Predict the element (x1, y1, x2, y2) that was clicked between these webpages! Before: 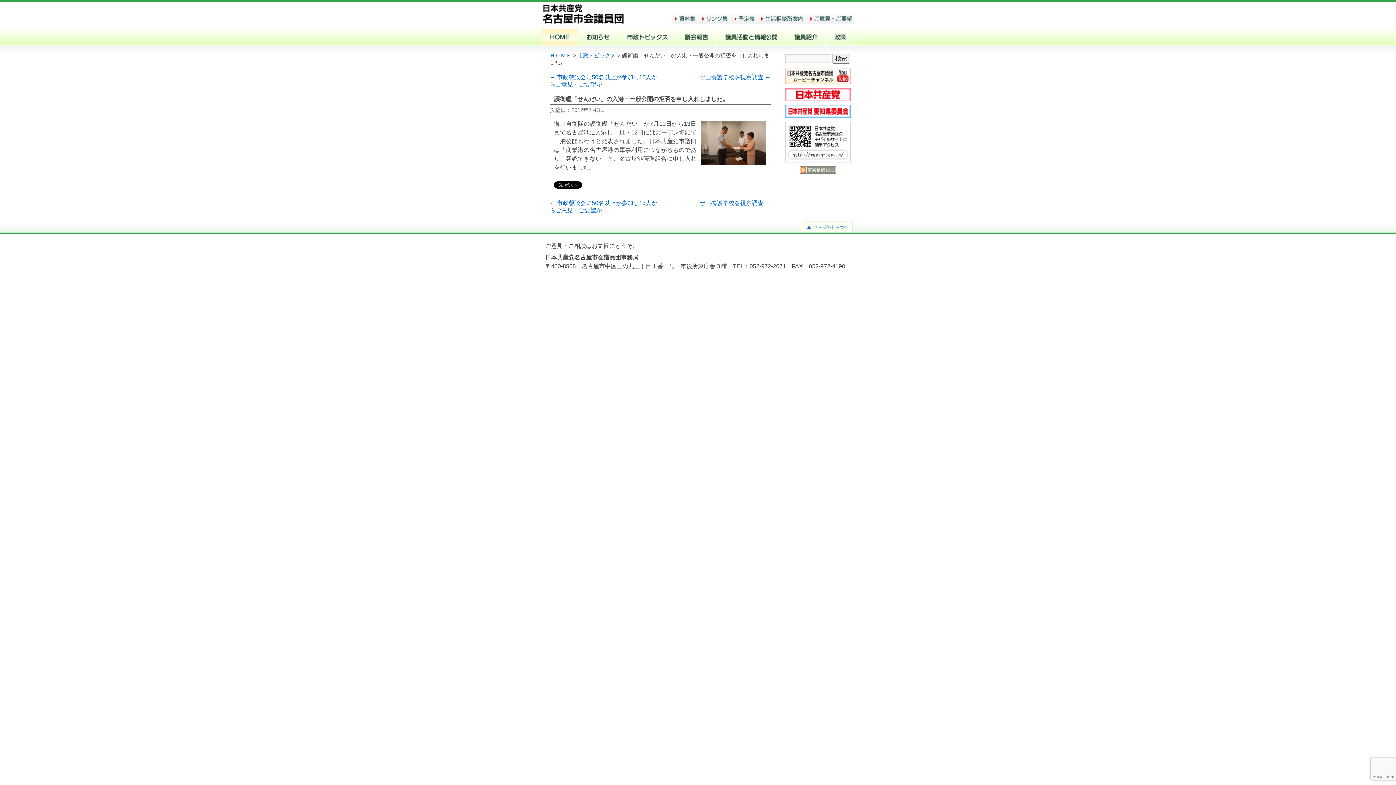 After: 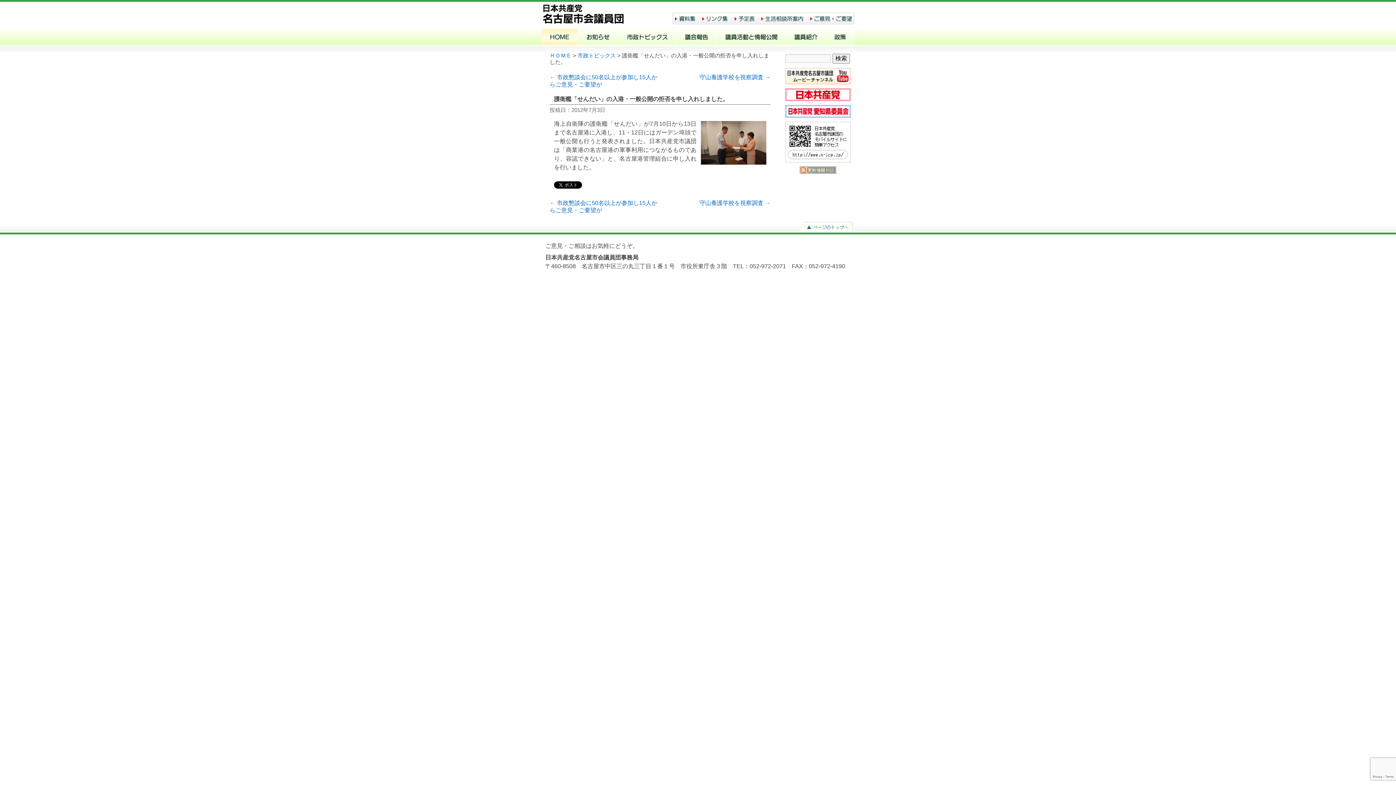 Action: bbox: (785, 96, 850, 102)